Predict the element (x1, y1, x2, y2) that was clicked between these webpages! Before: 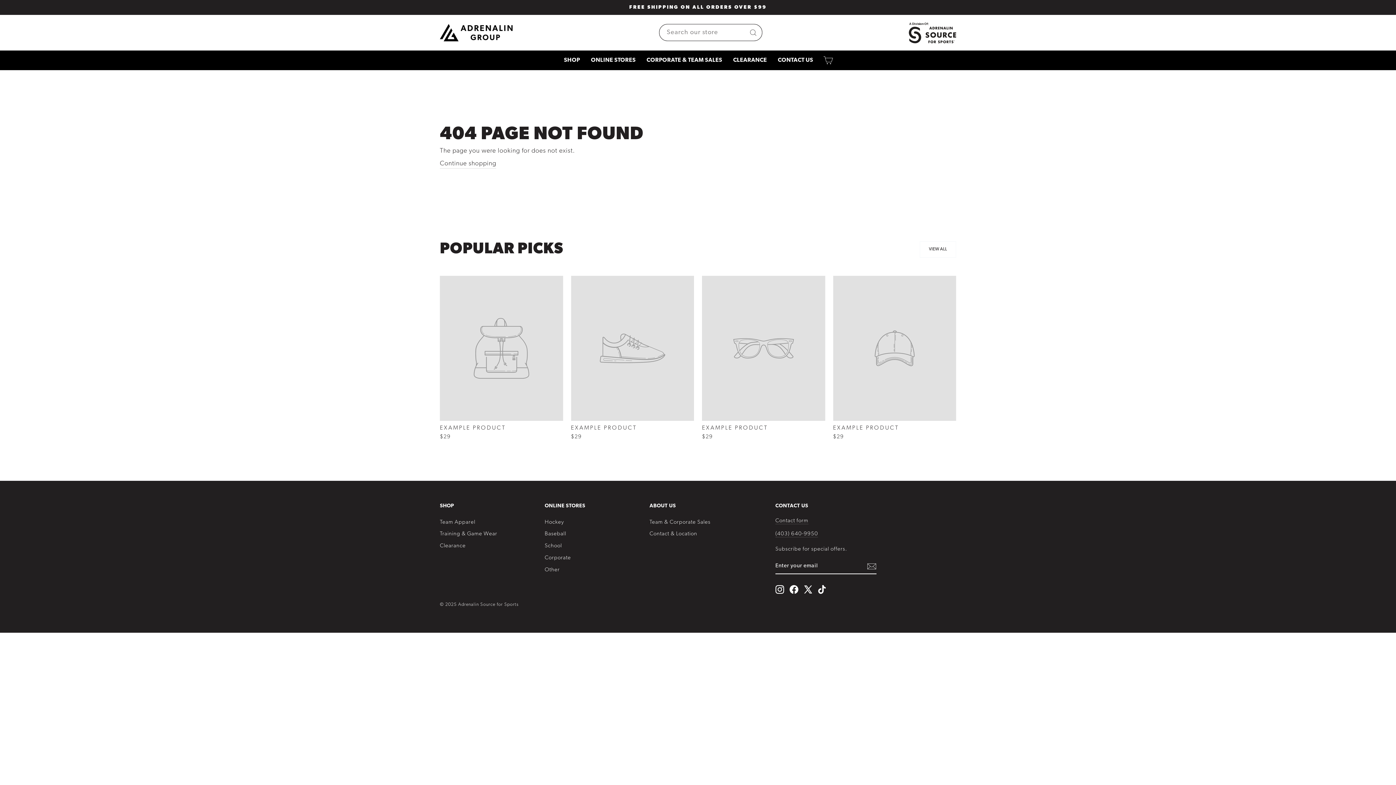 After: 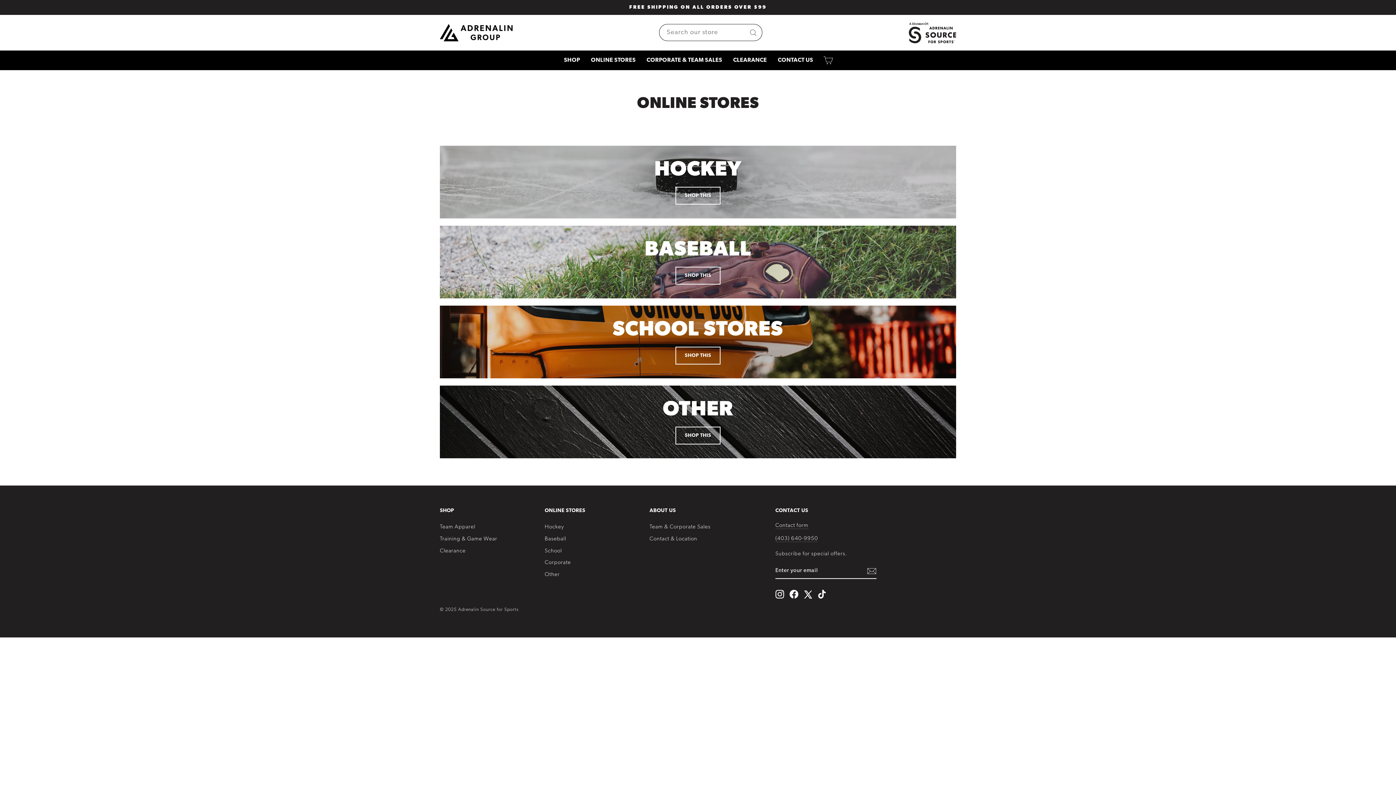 Action: label: ONLINE STORES bbox: (585, 50, 641, 70)